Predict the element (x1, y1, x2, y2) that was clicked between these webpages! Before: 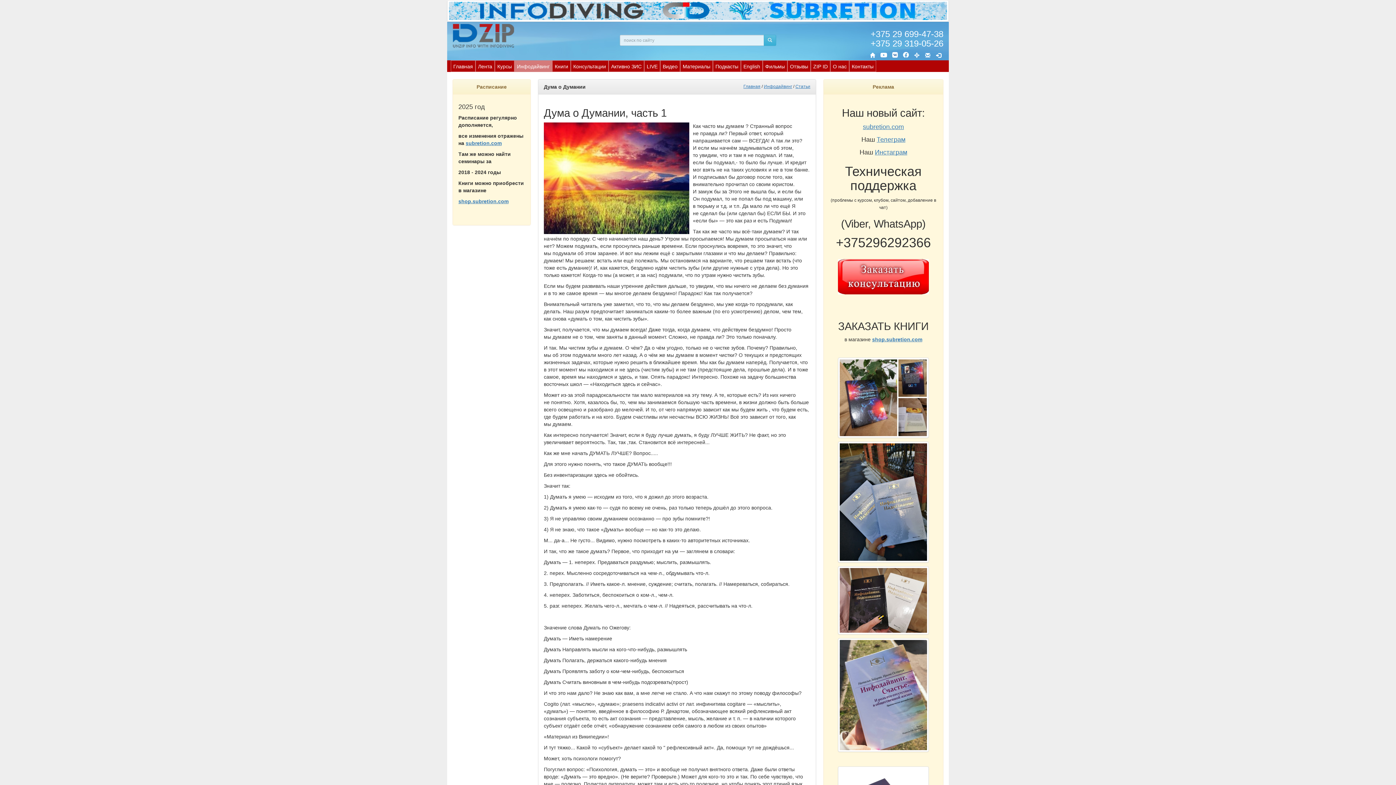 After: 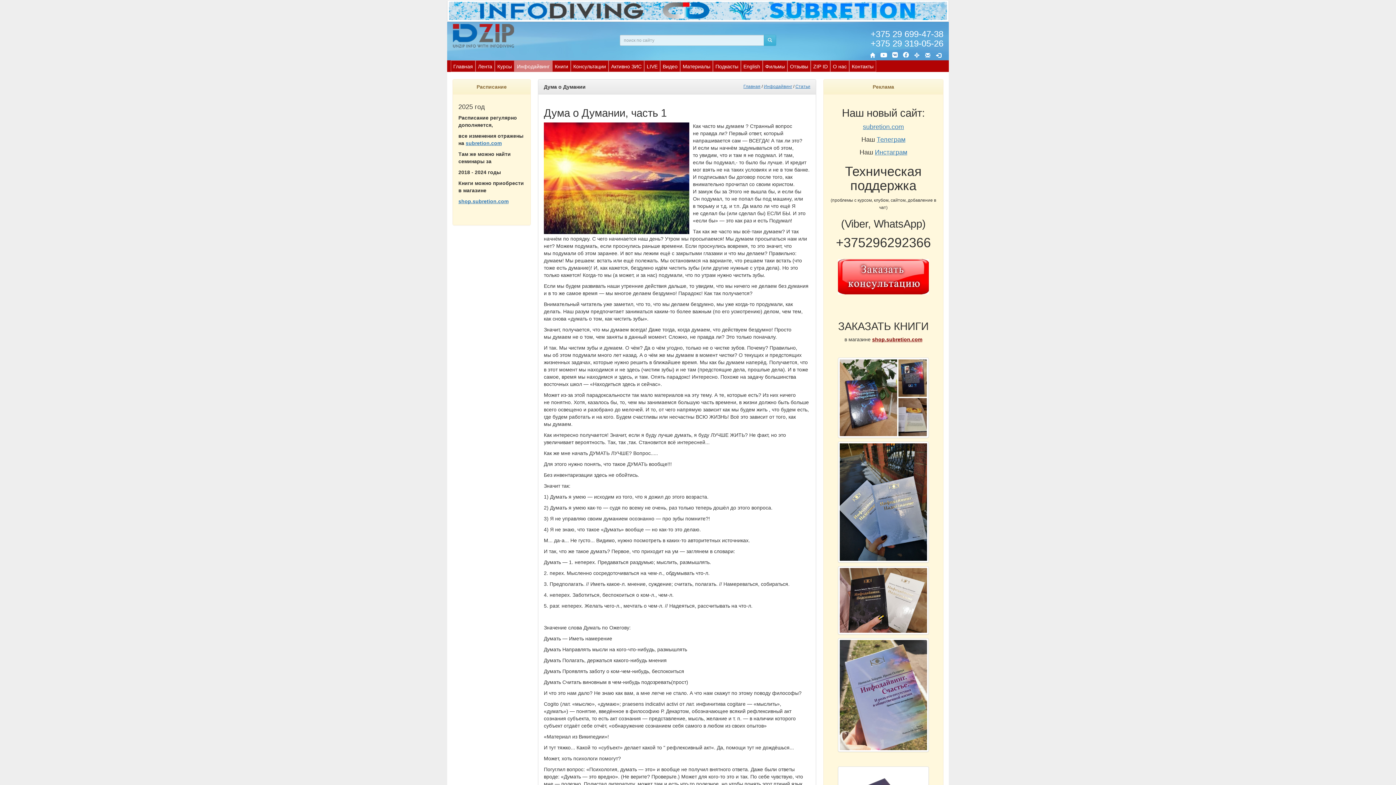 Action: label: shop.subretion.com bbox: (872, 336, 922, 342)